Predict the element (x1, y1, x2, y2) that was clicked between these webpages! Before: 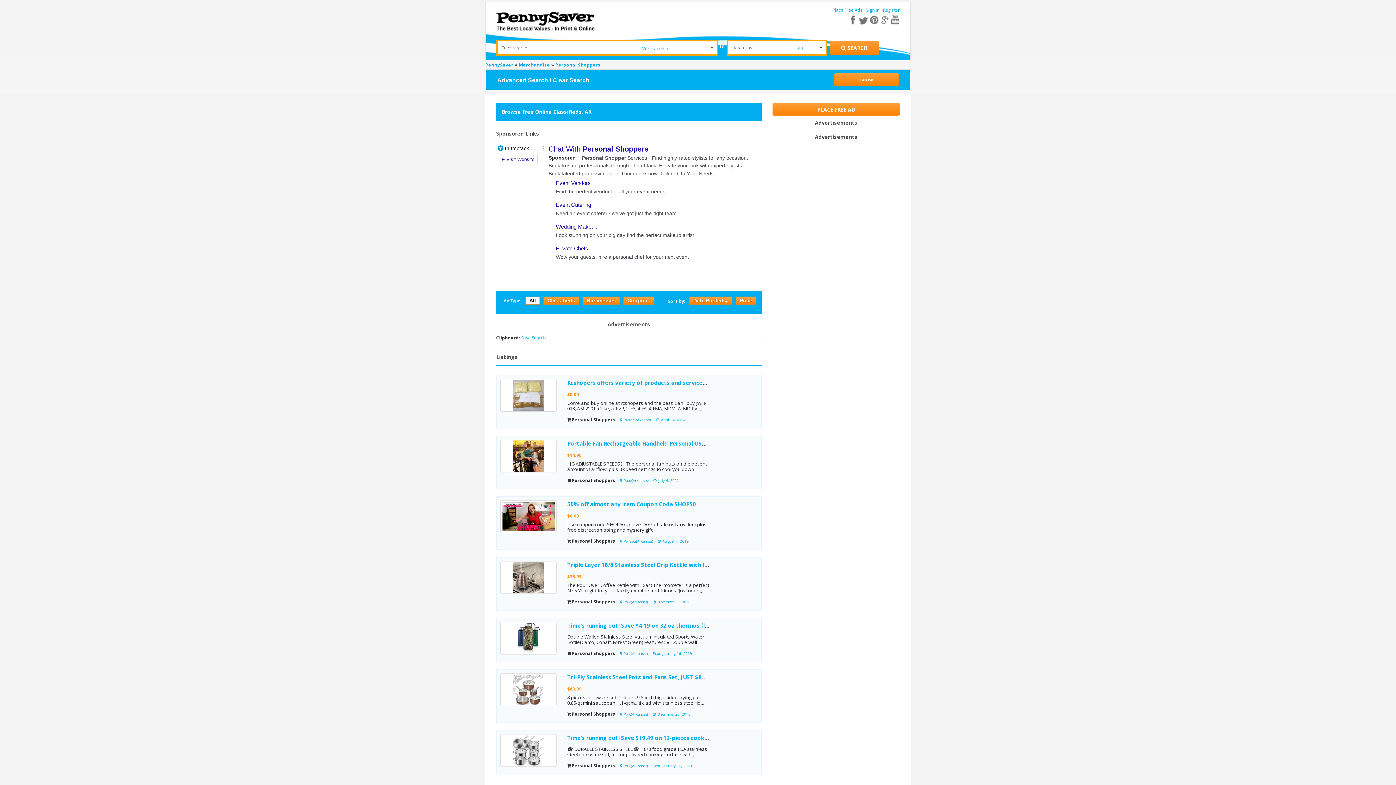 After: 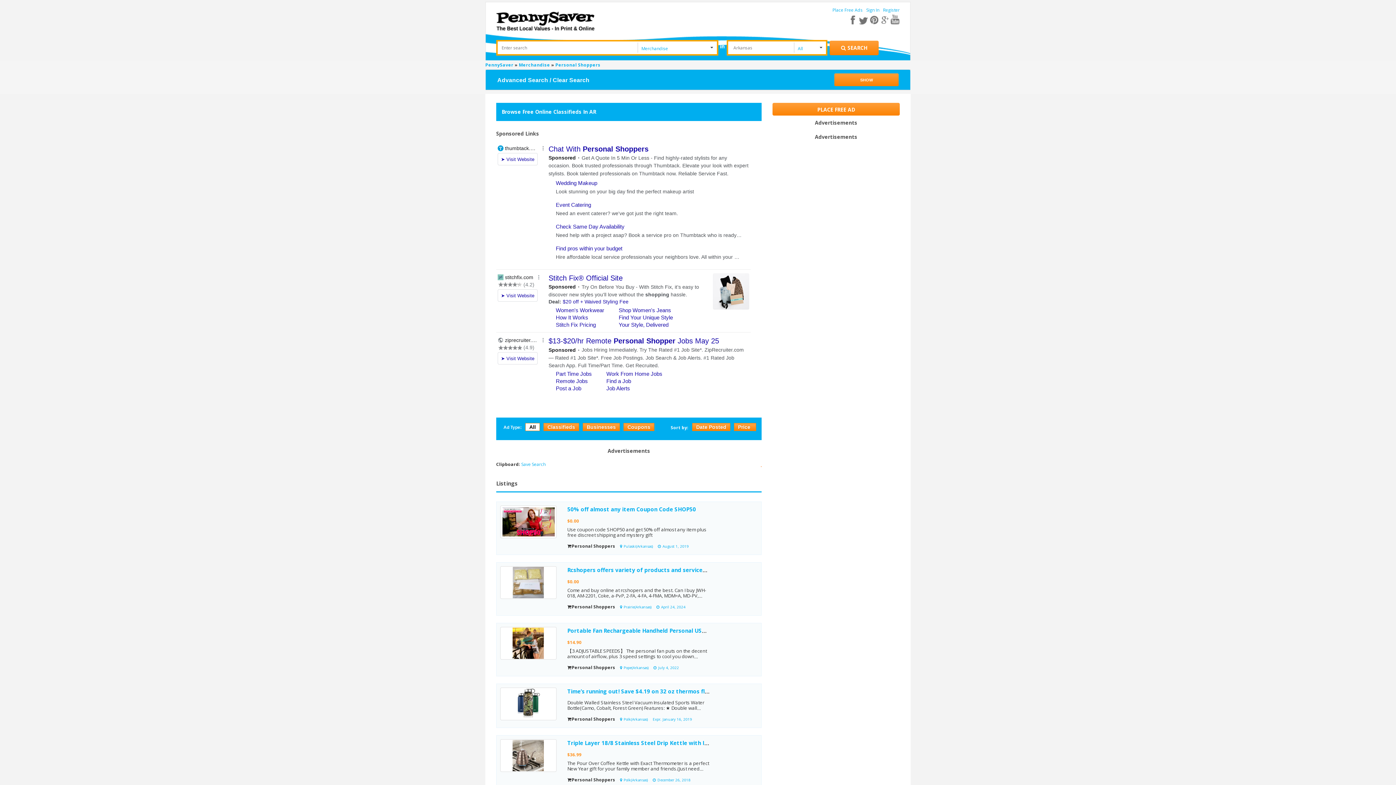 Action: label: Price bbox: (736, 296, 756, 304)